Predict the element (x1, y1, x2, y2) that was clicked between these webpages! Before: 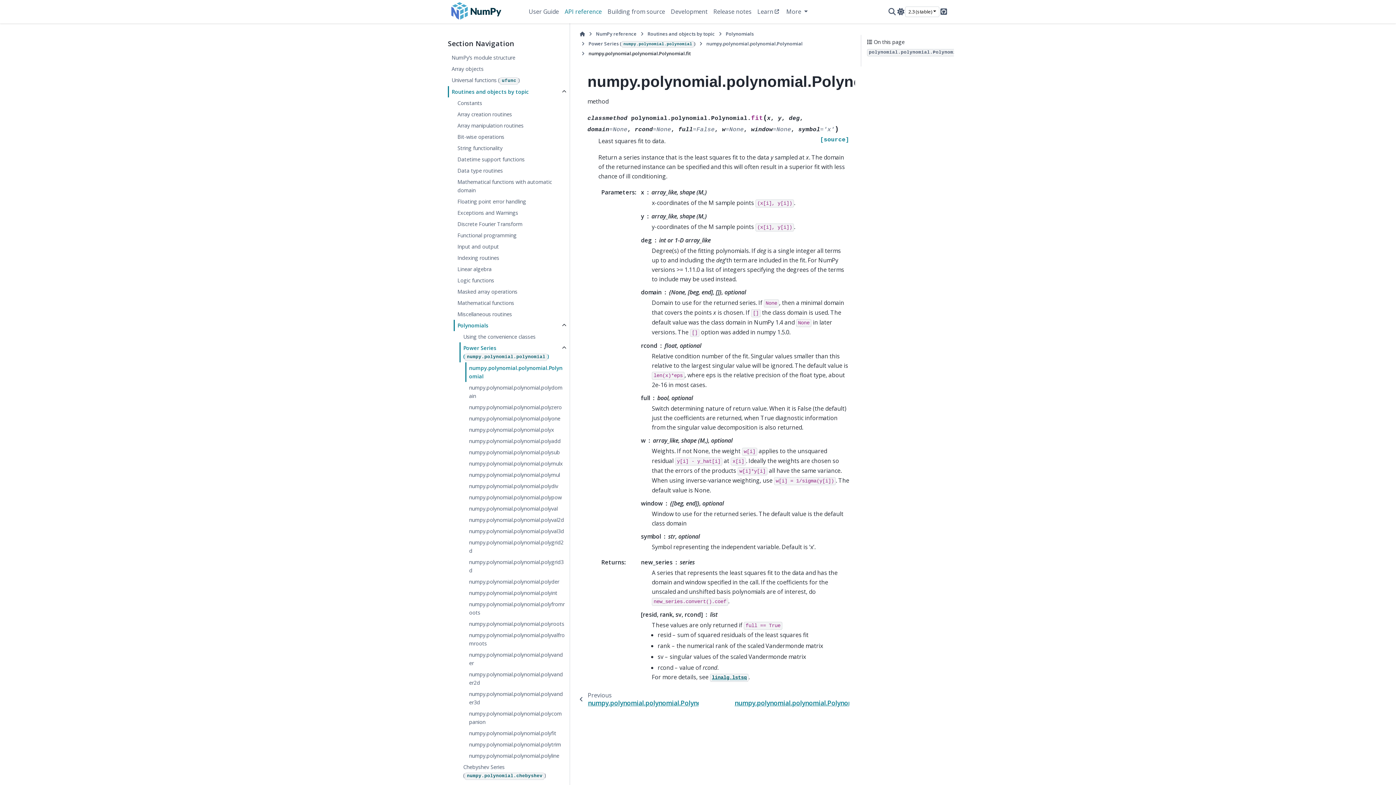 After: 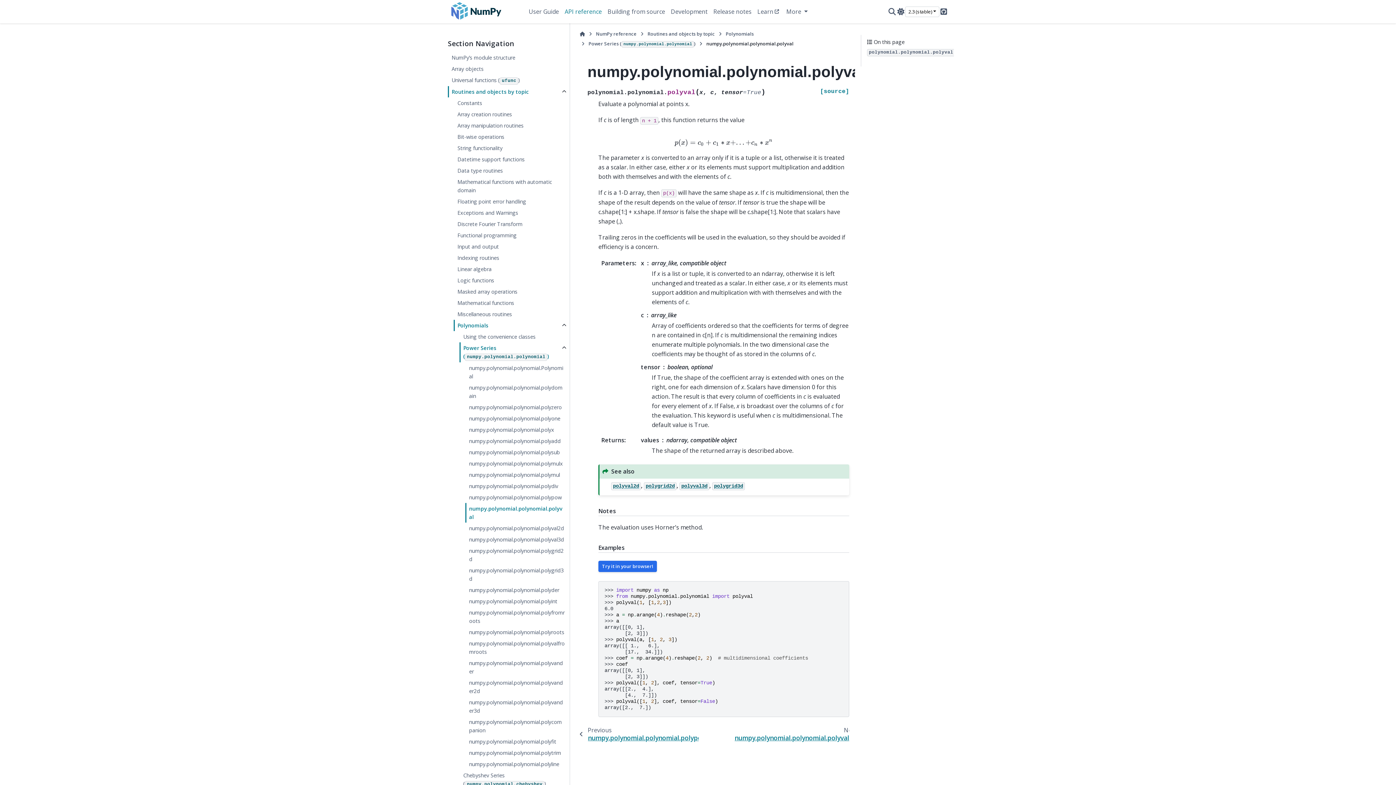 Action: bbox: (465, 503, 568, 514) label: numpy.polynomial.polynomial.polyval